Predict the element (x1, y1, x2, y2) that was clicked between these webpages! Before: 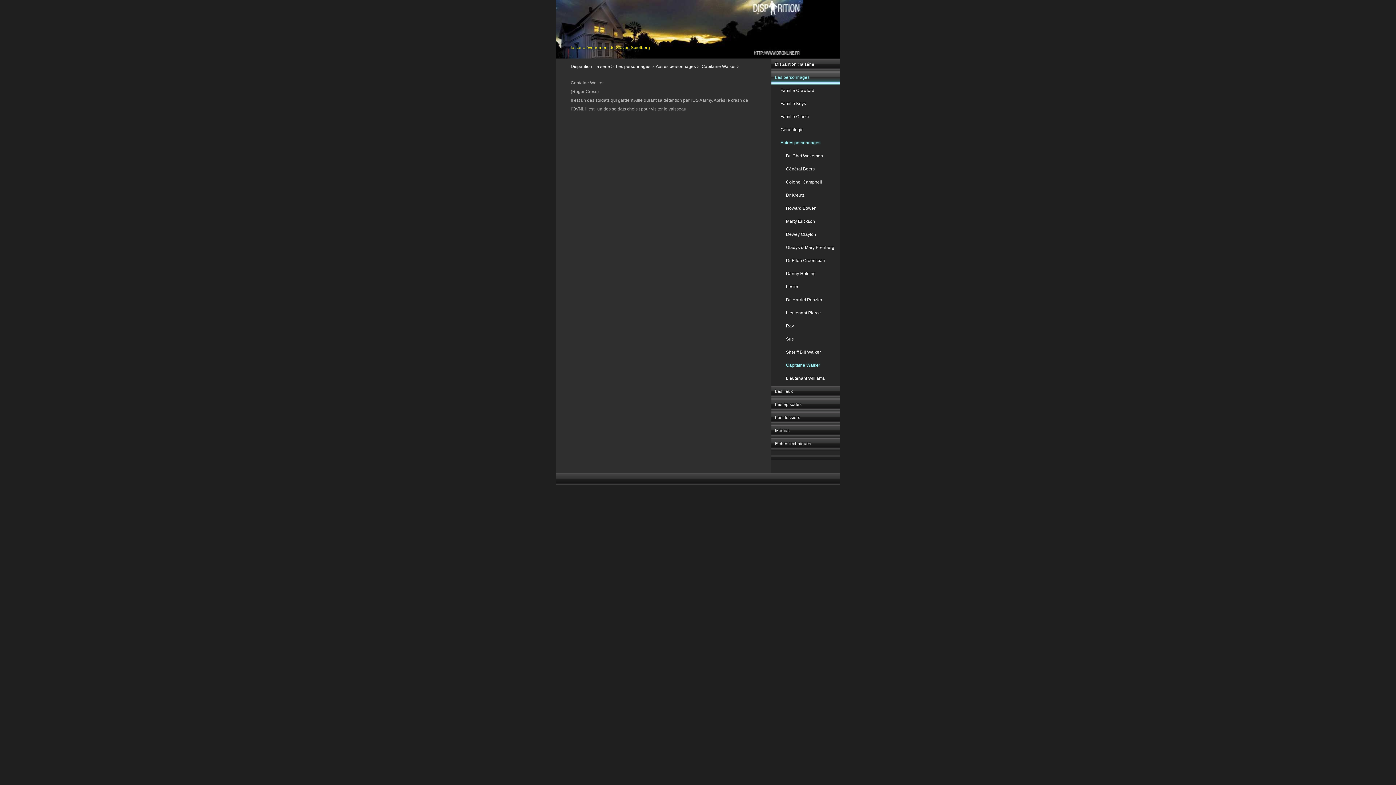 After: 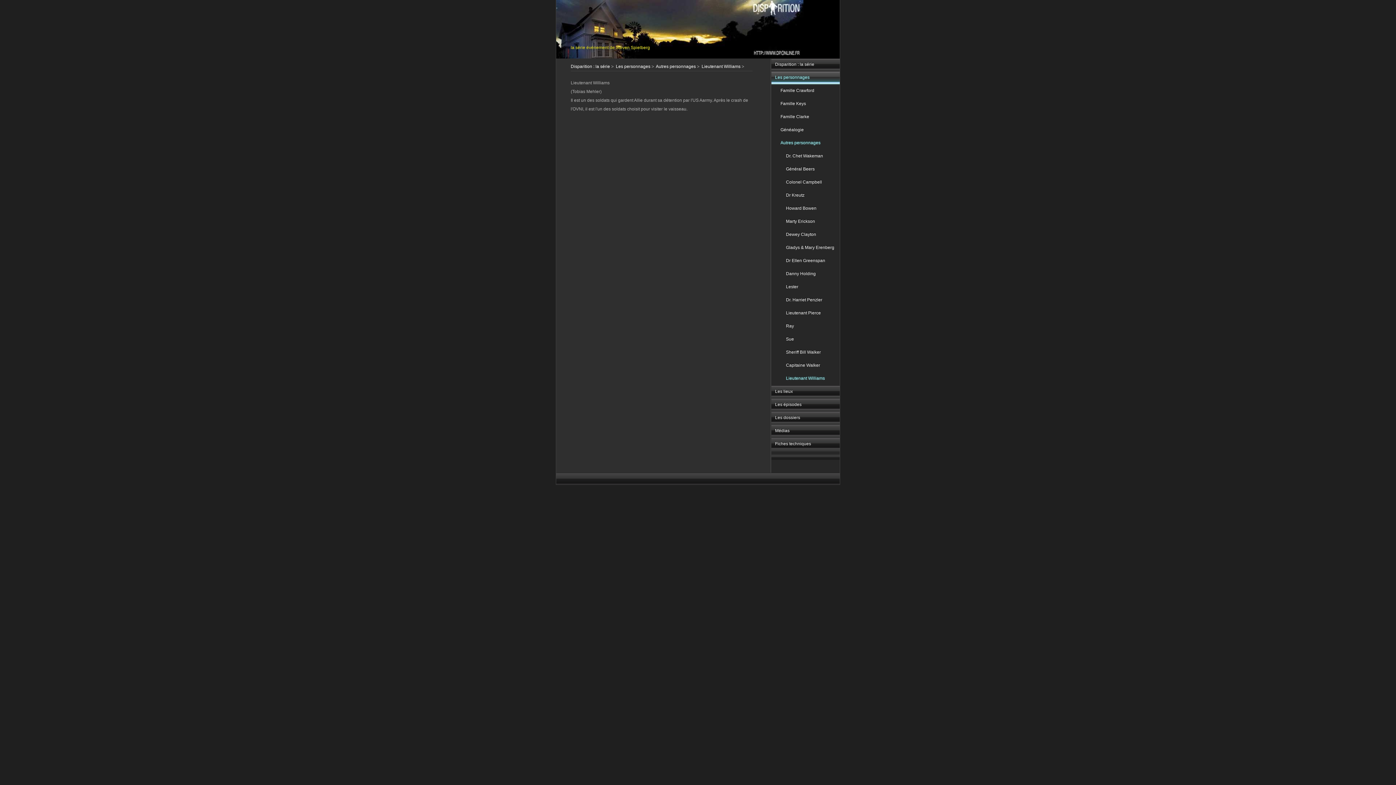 Action: label: Lieutenant Williams bbox: (782, 372, 840, 385)